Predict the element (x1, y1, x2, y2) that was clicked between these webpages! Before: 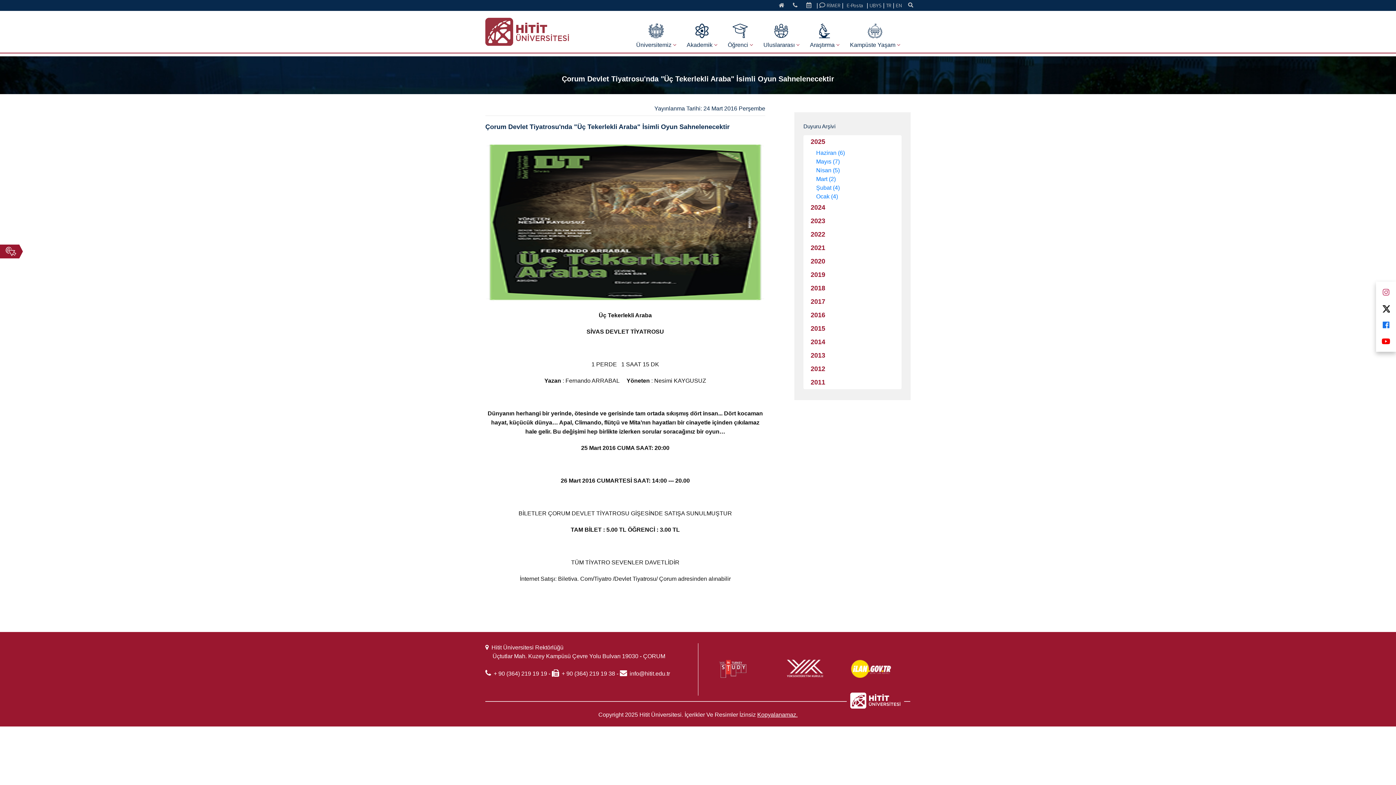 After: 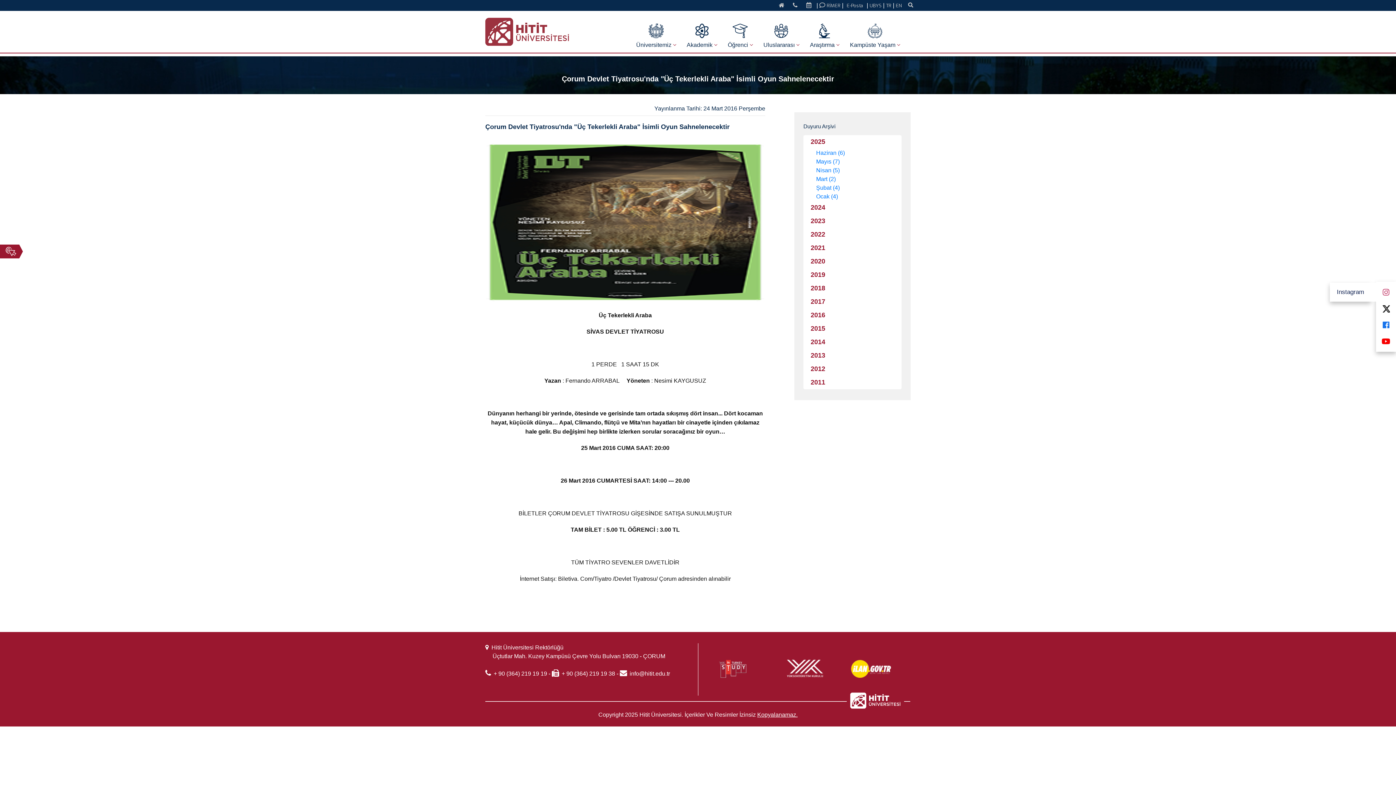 Action: bbox: (1376, 282, 1396, 299)